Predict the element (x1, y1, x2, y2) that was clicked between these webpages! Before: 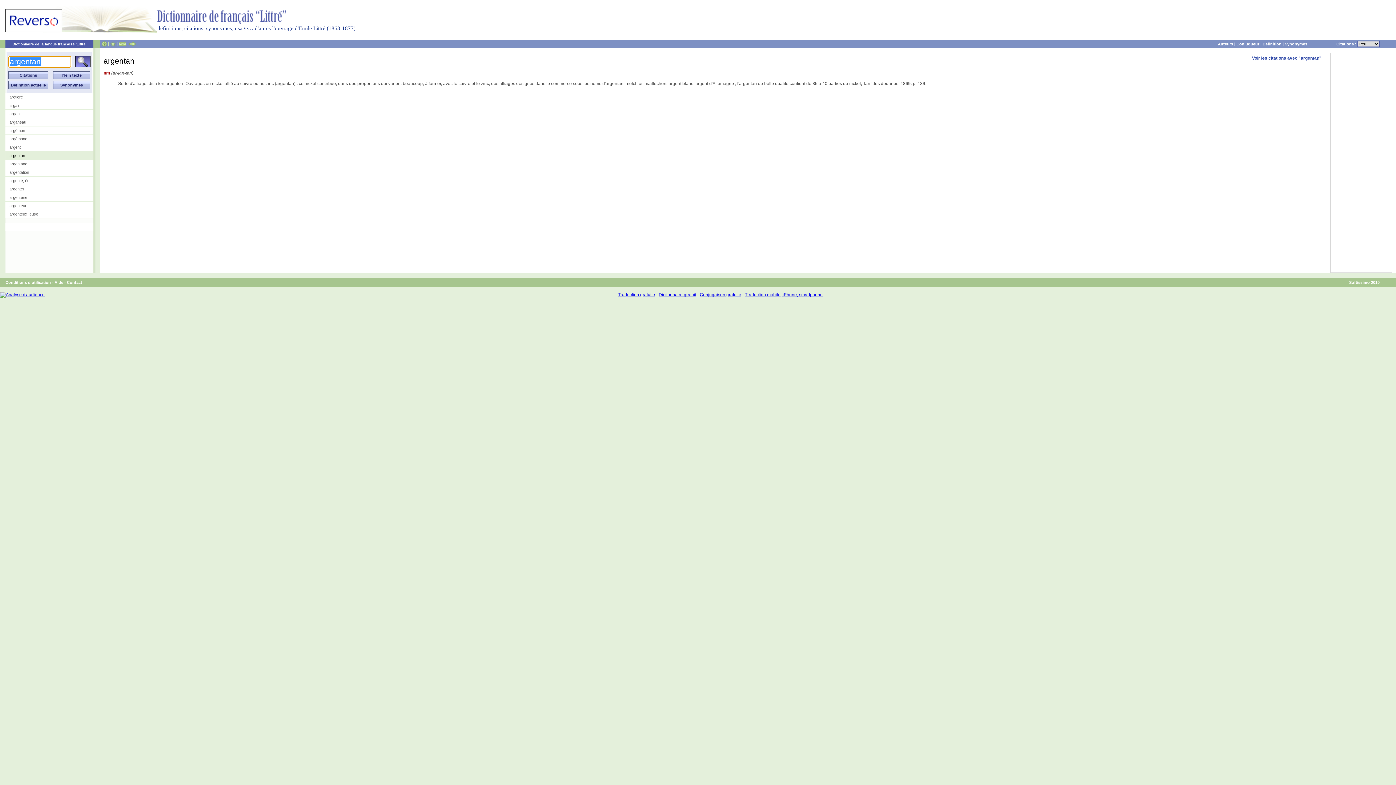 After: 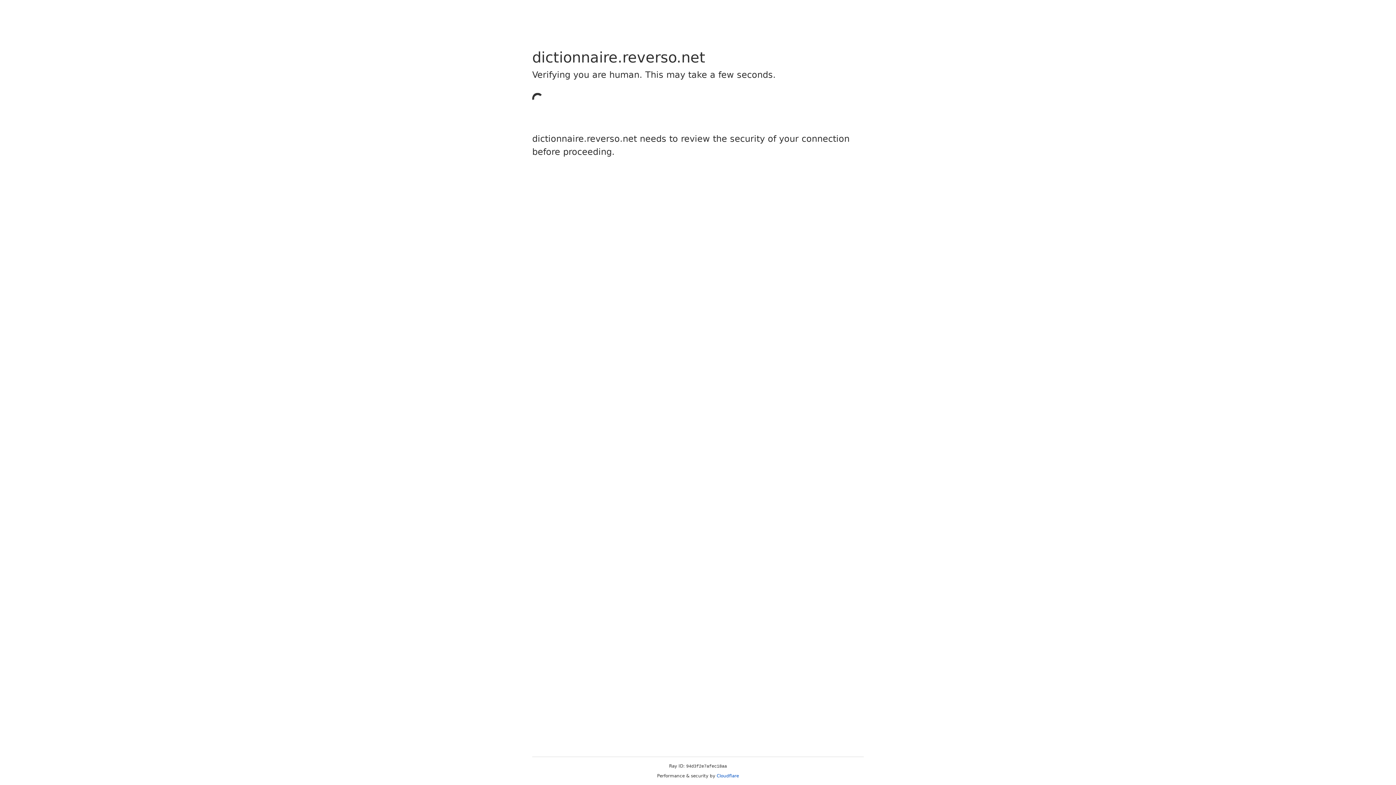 Action: bbox: (5, 28, 62, 33)